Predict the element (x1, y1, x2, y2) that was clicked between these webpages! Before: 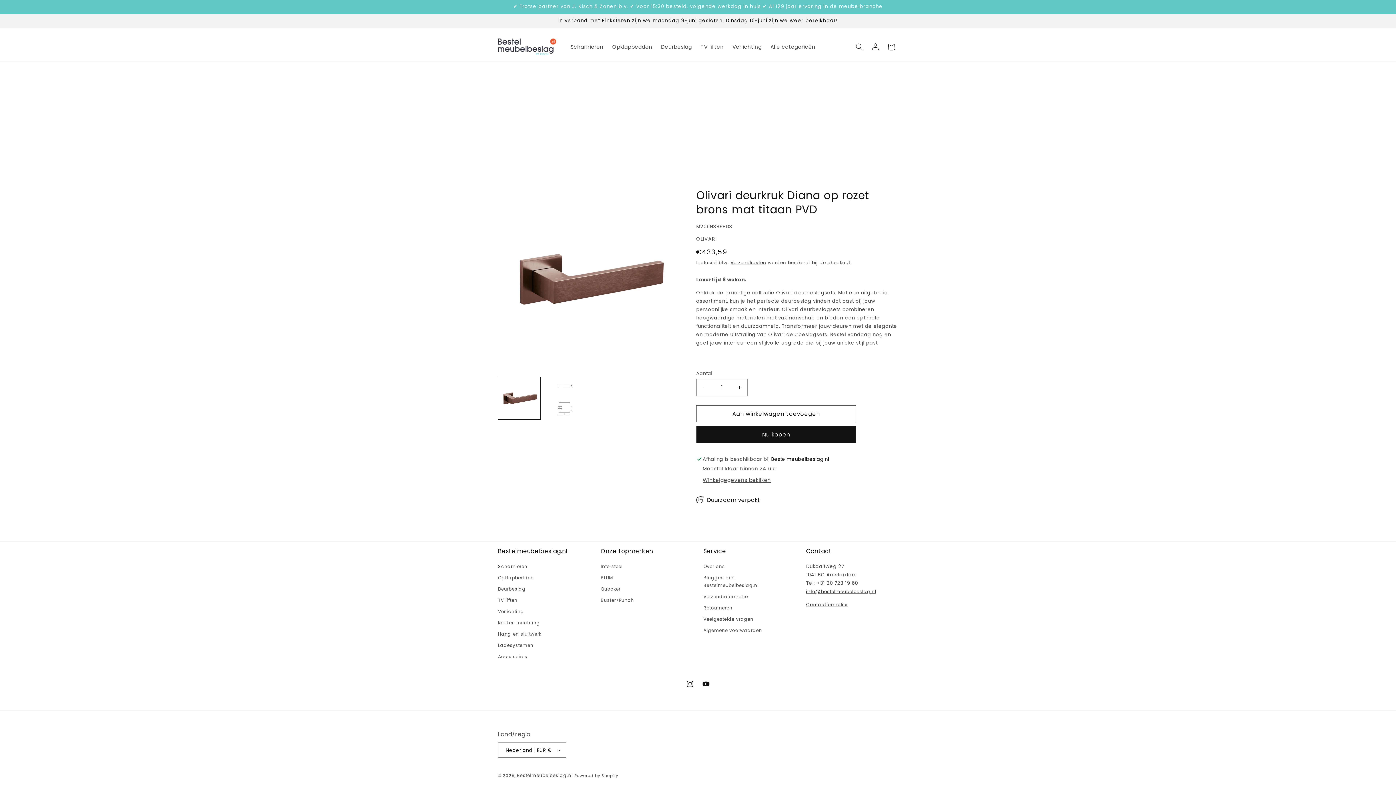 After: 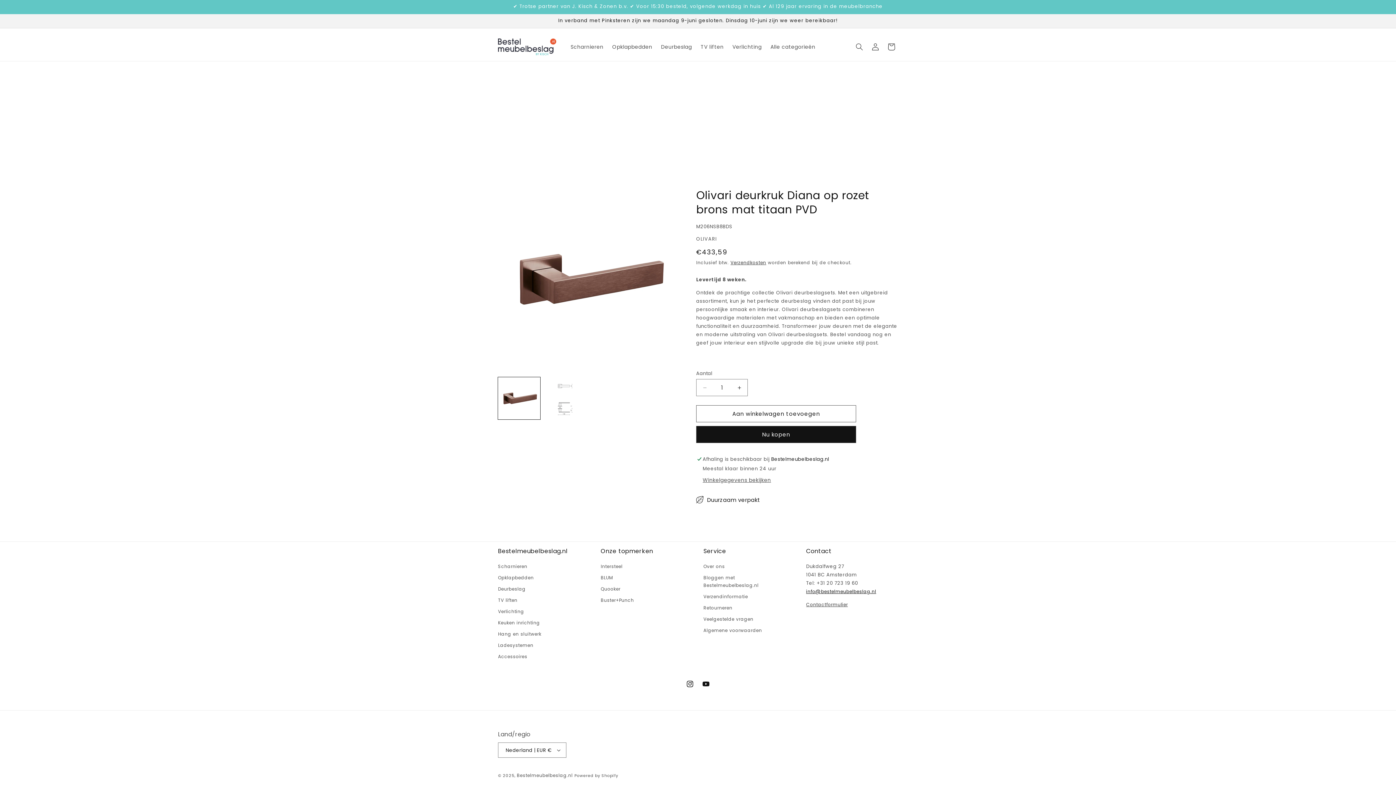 Action: bbox: (806, 588, 876, 594) label: info@bestelmeubelbeslag.nl